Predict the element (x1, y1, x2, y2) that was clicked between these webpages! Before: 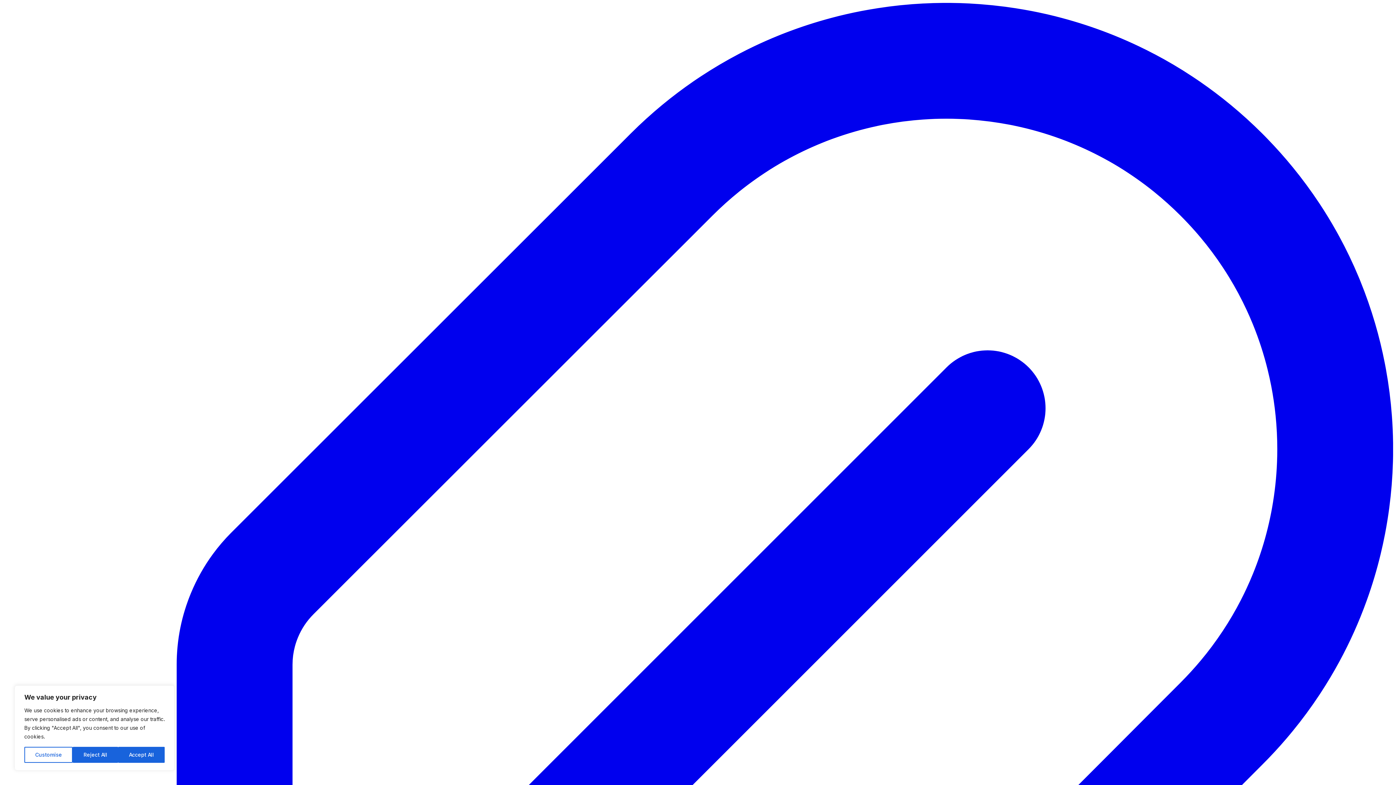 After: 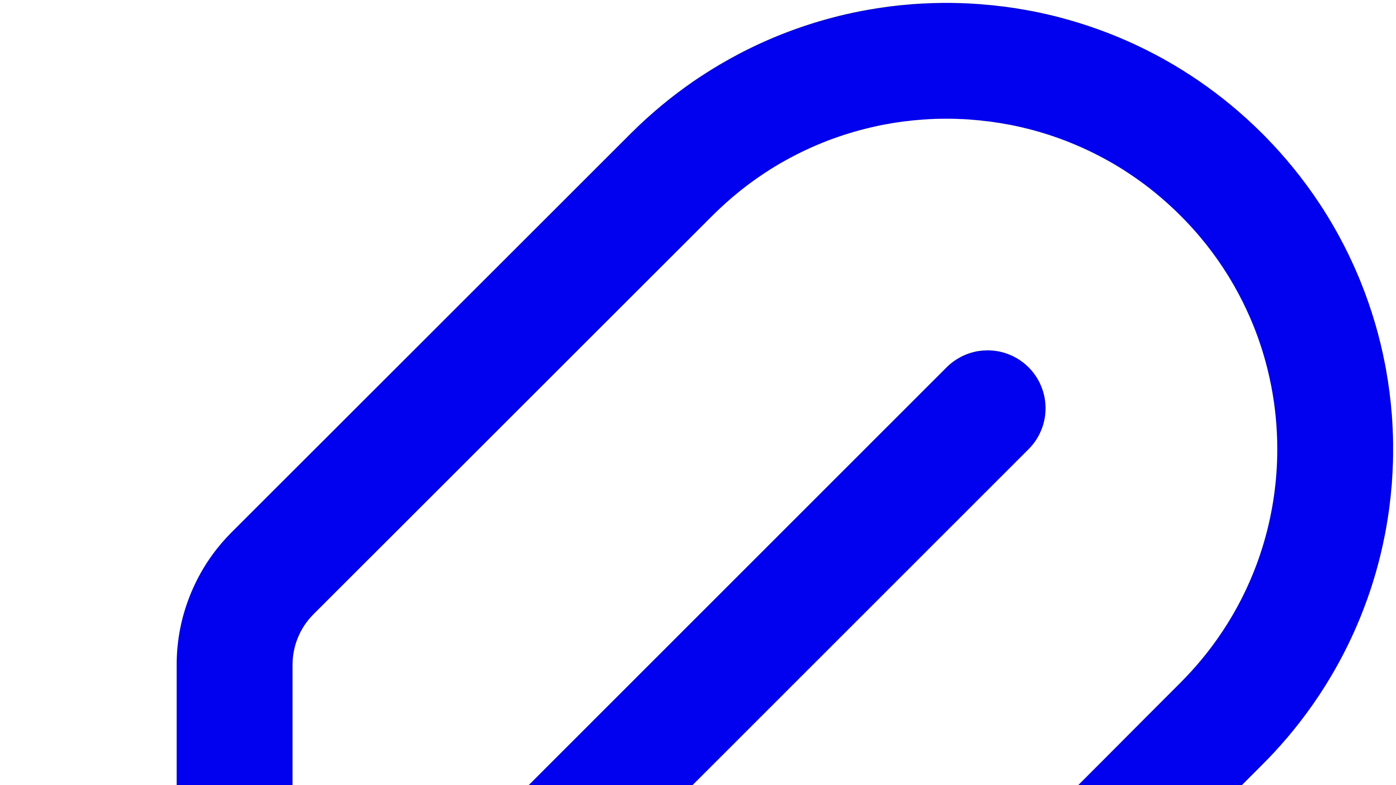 Action: bbox: (72, 747, 118, 763) label: Reject All